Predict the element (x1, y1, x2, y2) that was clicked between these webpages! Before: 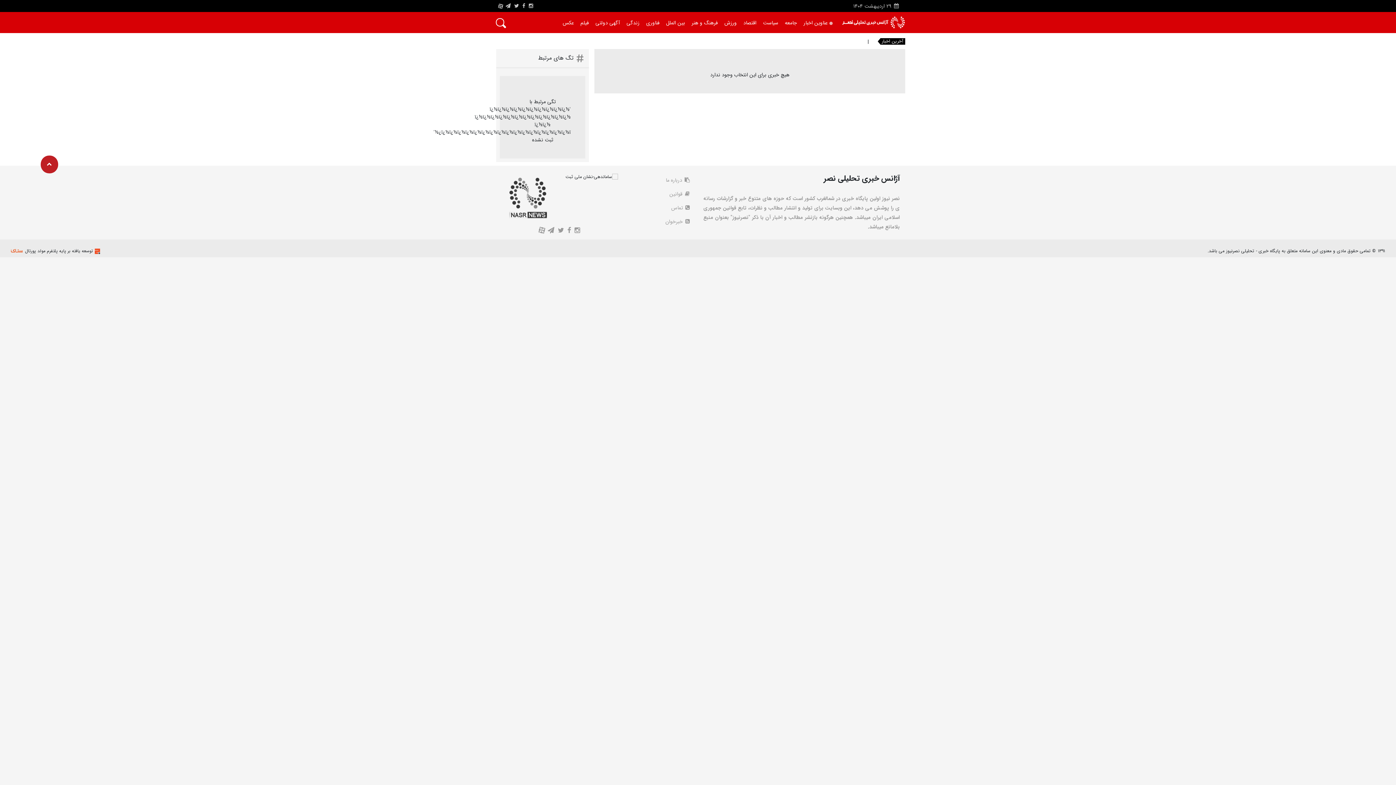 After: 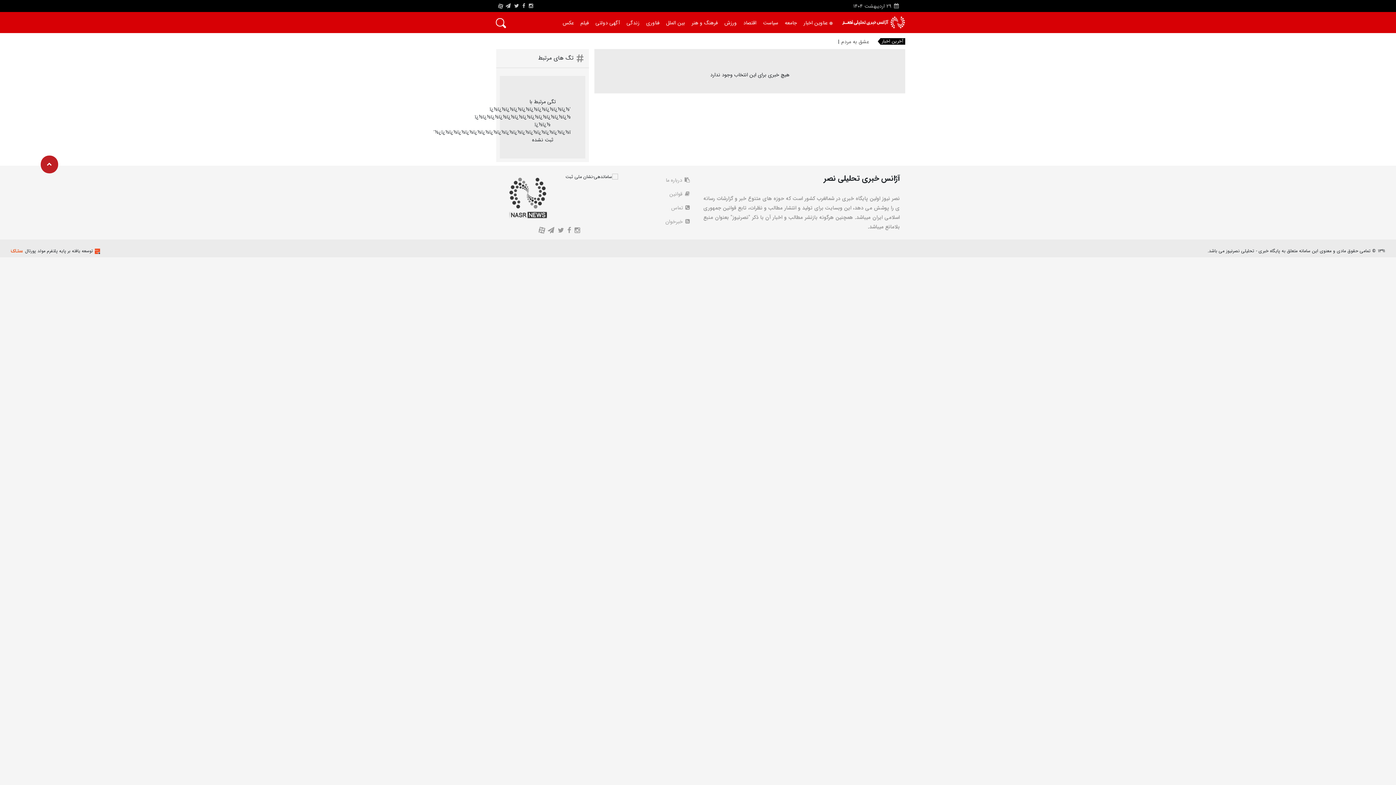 Action: bbox: (40, 155, 58, 173)